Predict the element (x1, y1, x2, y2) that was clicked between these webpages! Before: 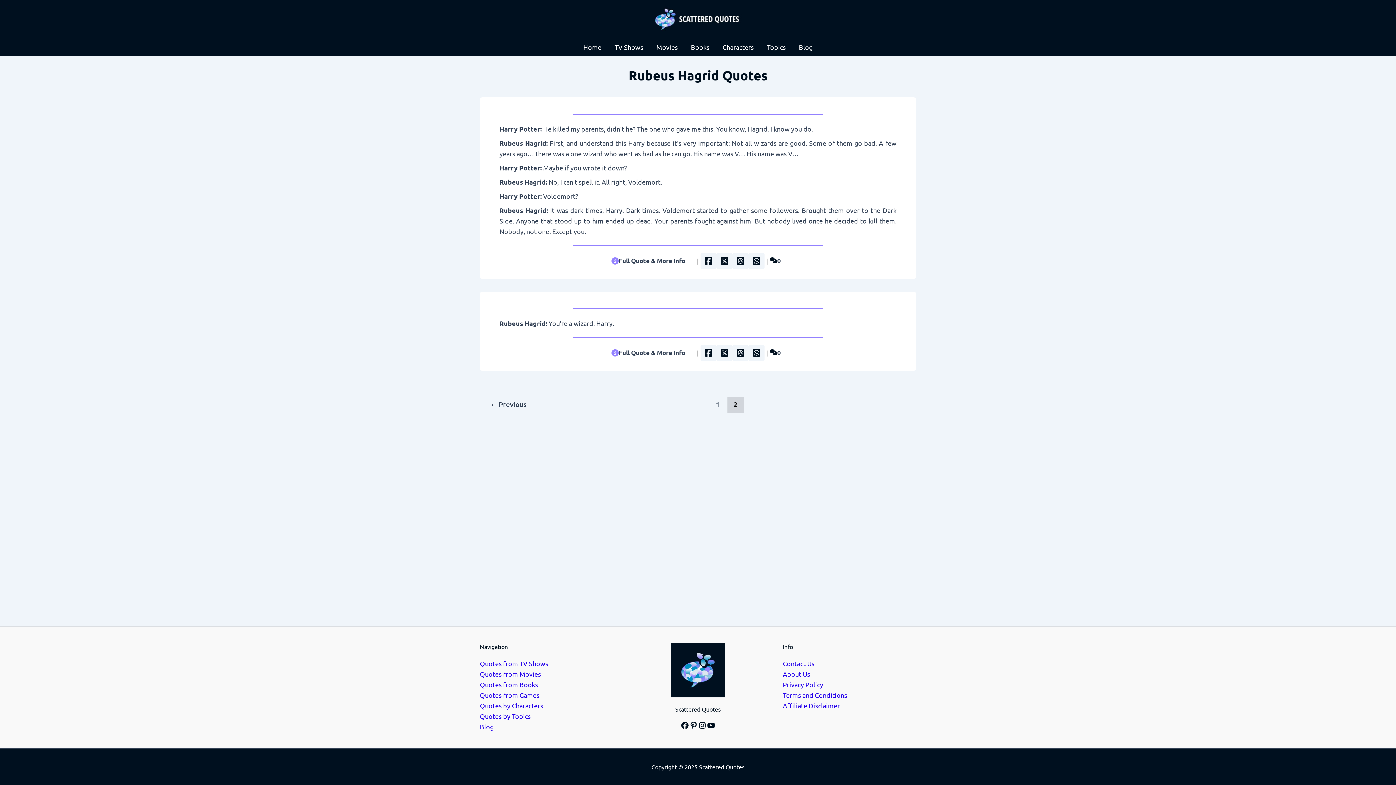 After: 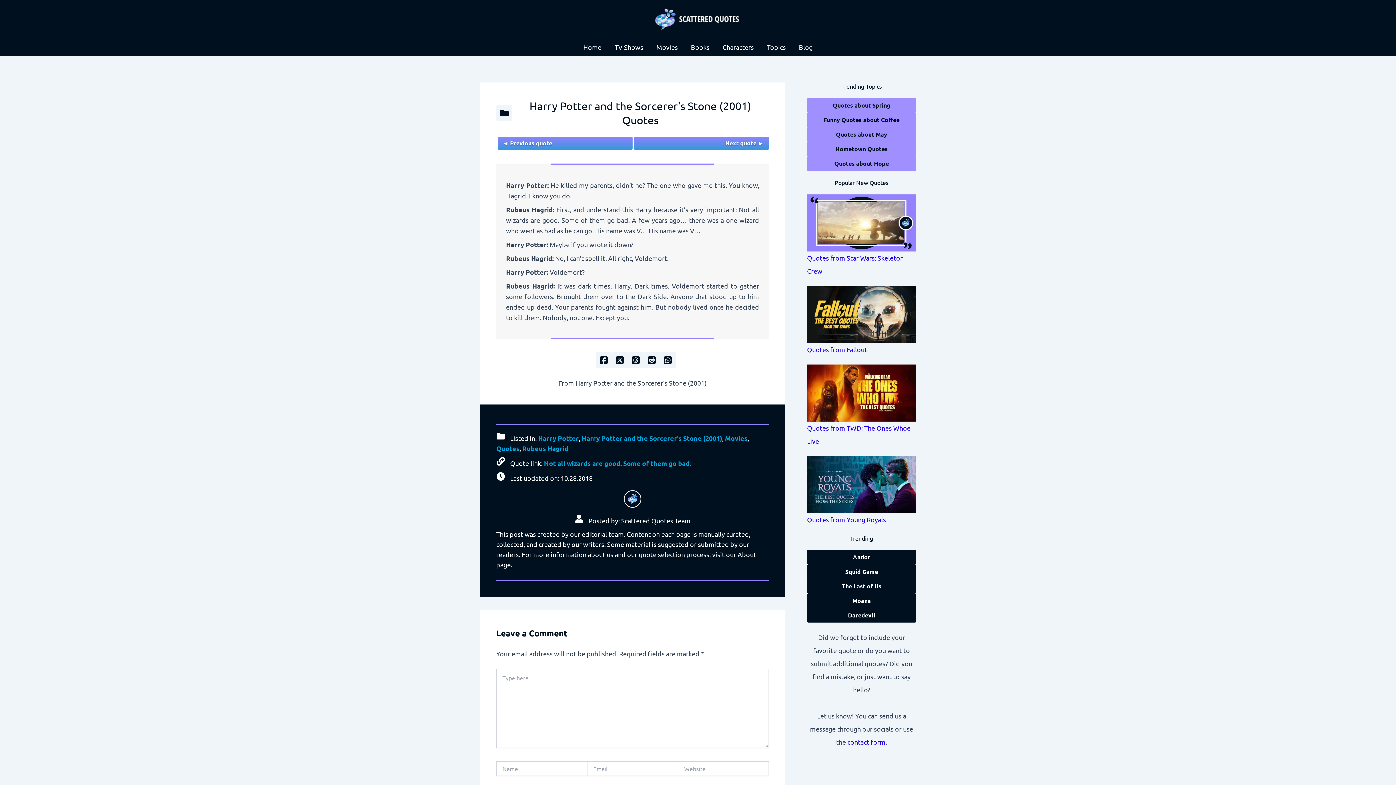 Action: label: Harry Potter: He killed my parents, didn’t he? The one who gave me this. You know, Hagrid. I know you do.

Rubeus Hagrid: First, and understand this Harry because it’s very important: Not all wizards are good. Some of them go bad. A few years ago… there was a one wizard who went as bad as he can go. His name was V… His name was V…

Harry Potter: Maybe if you wrote it down?

Rubeus Hagrid: No, I can’t spell it. All right, Voldemort.

Harry Potter: Voldemort?

Rubeus Hagrid: It was dark times, Harry. Dark times. Voldemort started to gather some followers. Brought them over to the Dark Side. Anyone that stood up to him ended up dead. Your parents fought against him. But nobody lived once he decided to kill them. Nobody, not one. Except you. bbox: (489, 113, 906, 246)